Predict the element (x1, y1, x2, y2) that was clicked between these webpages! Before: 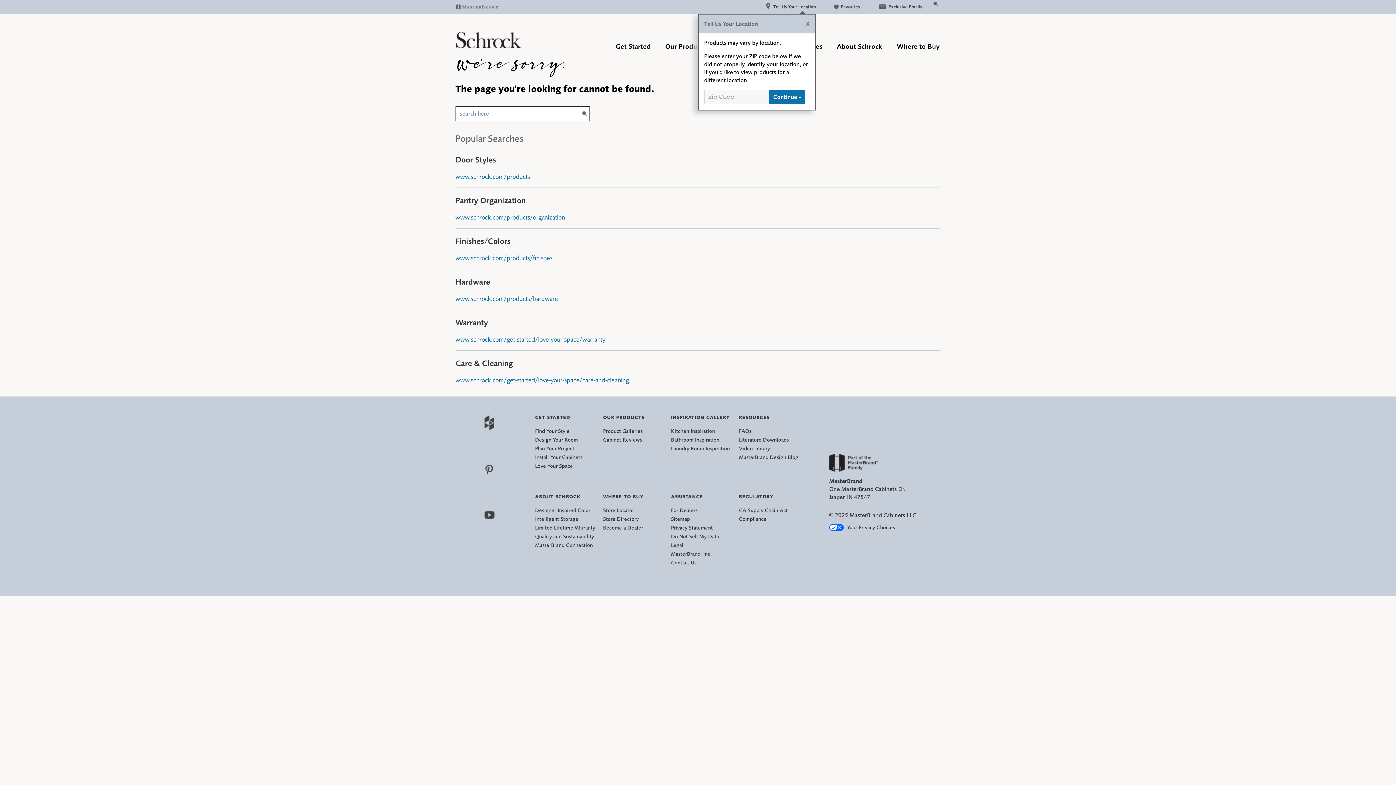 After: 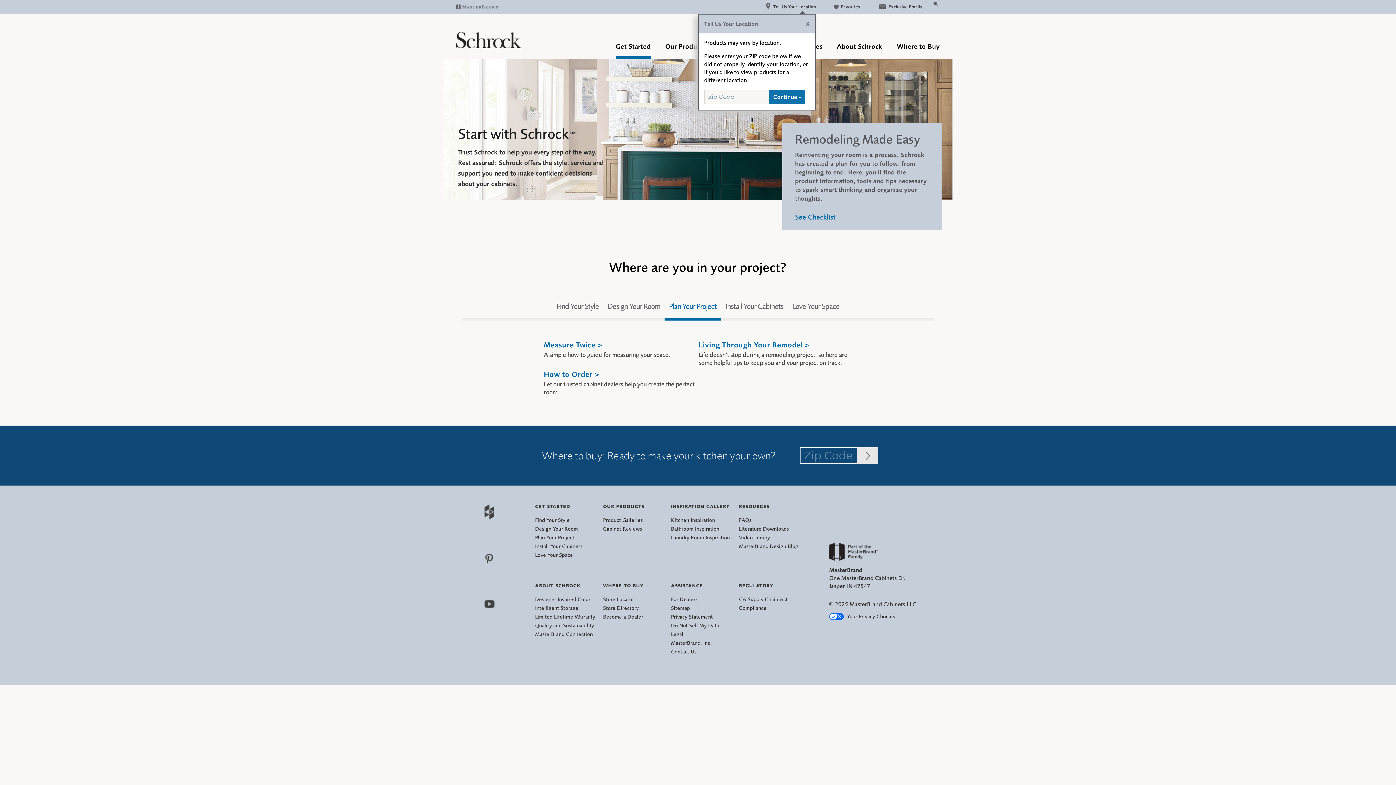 Action: label: Plan Your Project bbox: (535, 445, 574, 452)